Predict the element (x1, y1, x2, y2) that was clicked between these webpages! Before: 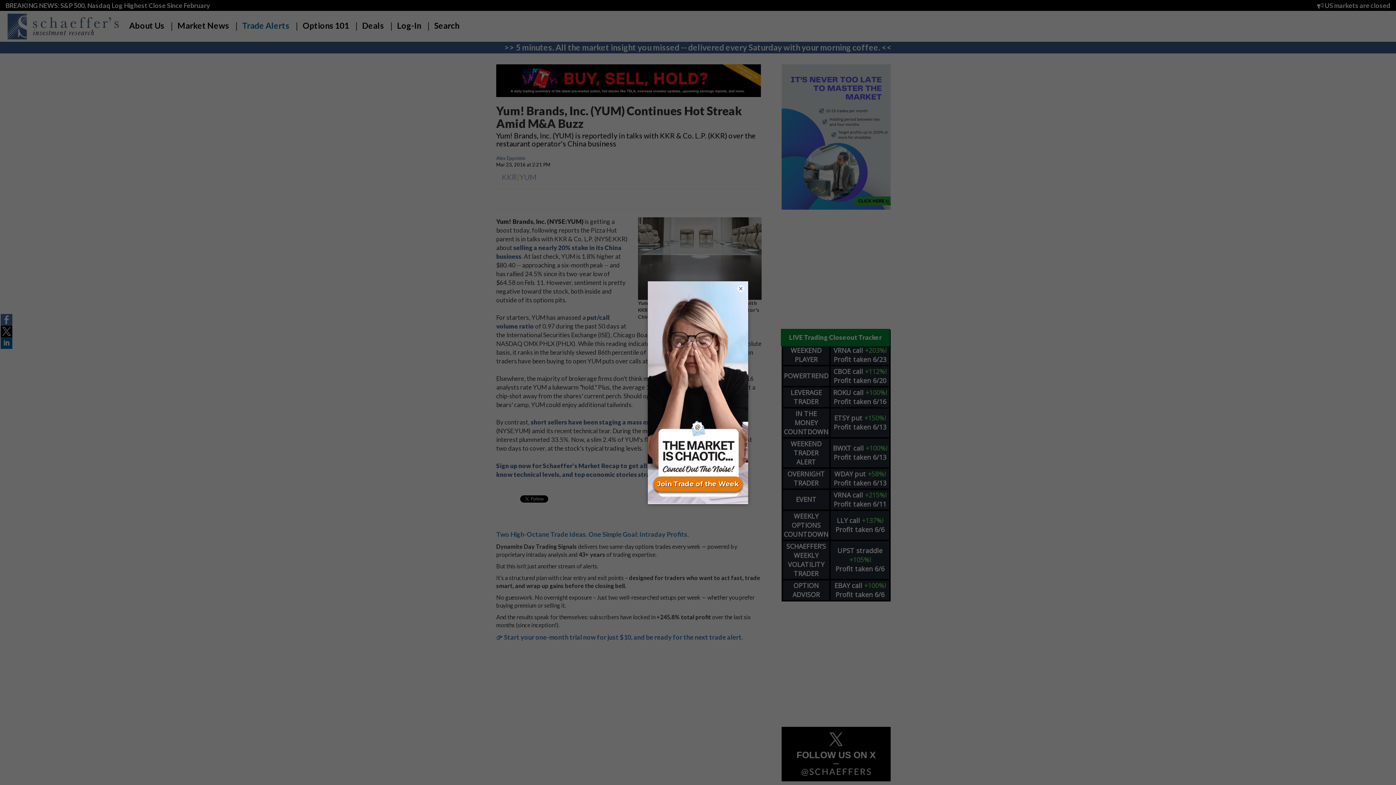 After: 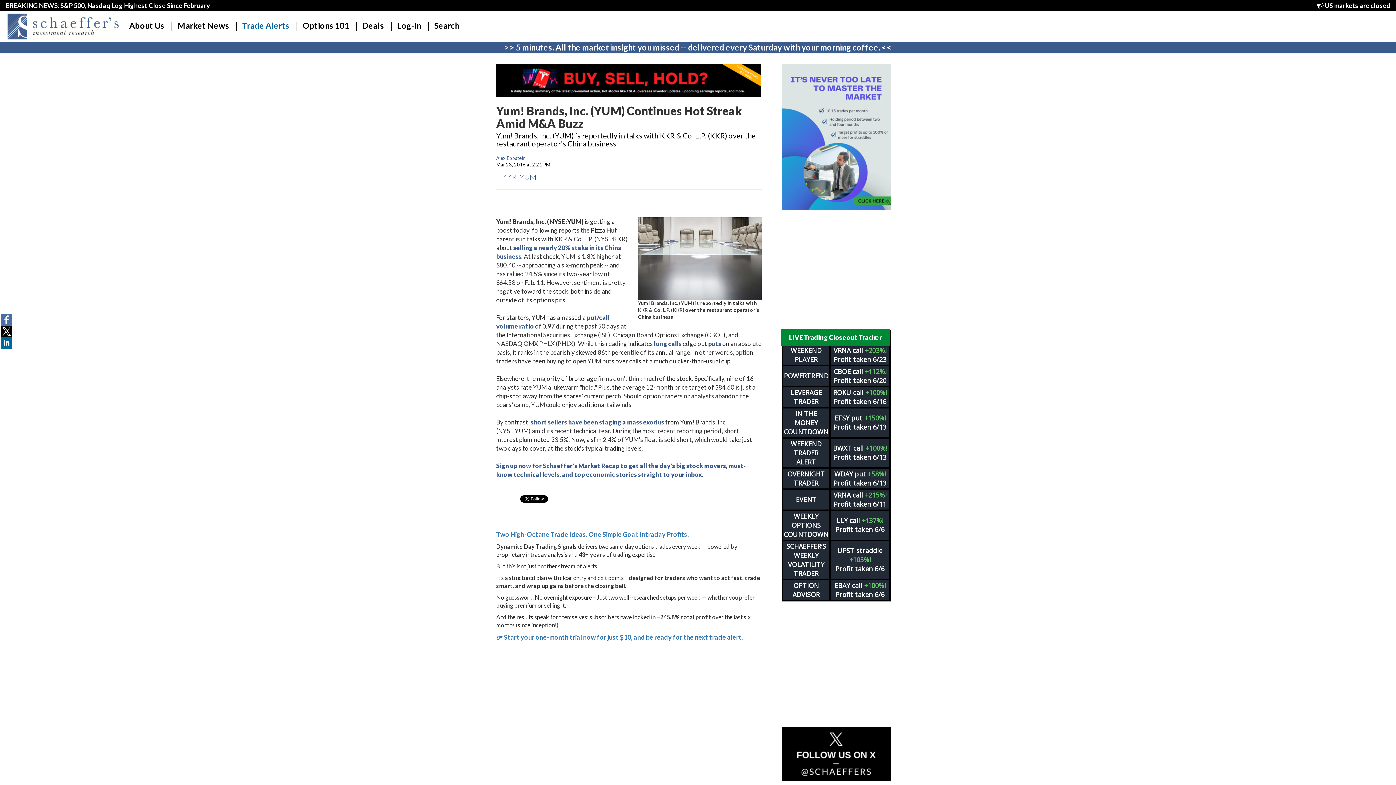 Action: bbox: (737, 284, 744, 292) label: ×